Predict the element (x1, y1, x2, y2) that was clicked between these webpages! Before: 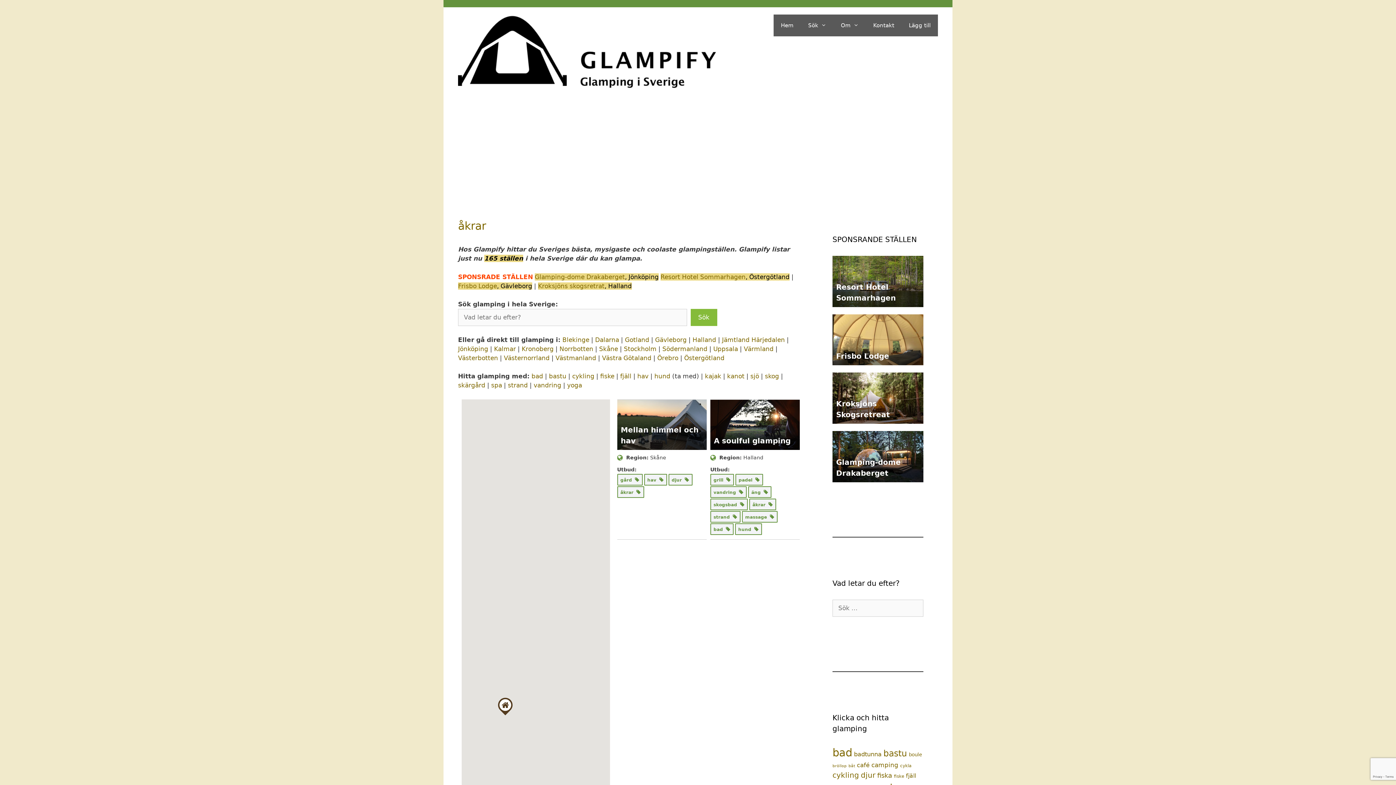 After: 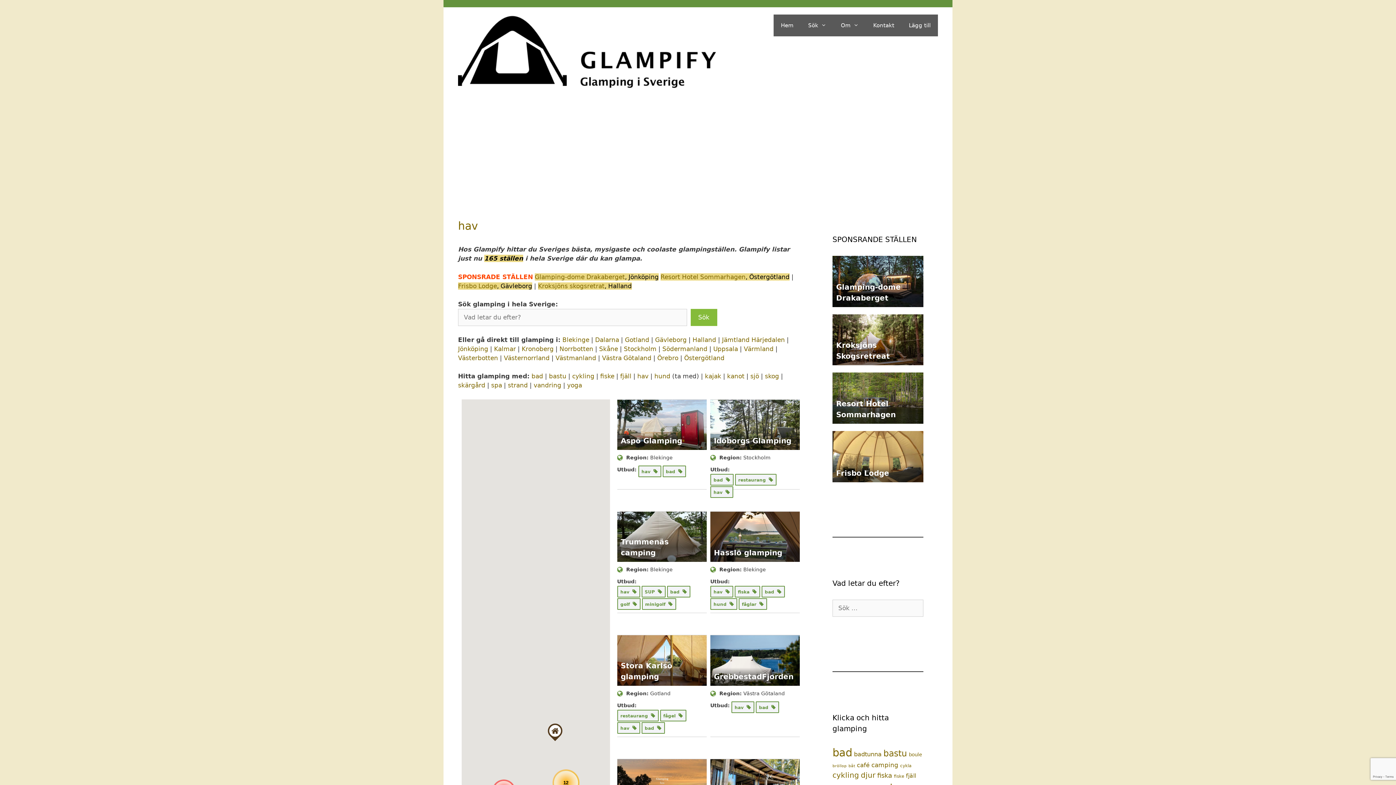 Action: label: hav   bbox: (644, 477, 667, 482)